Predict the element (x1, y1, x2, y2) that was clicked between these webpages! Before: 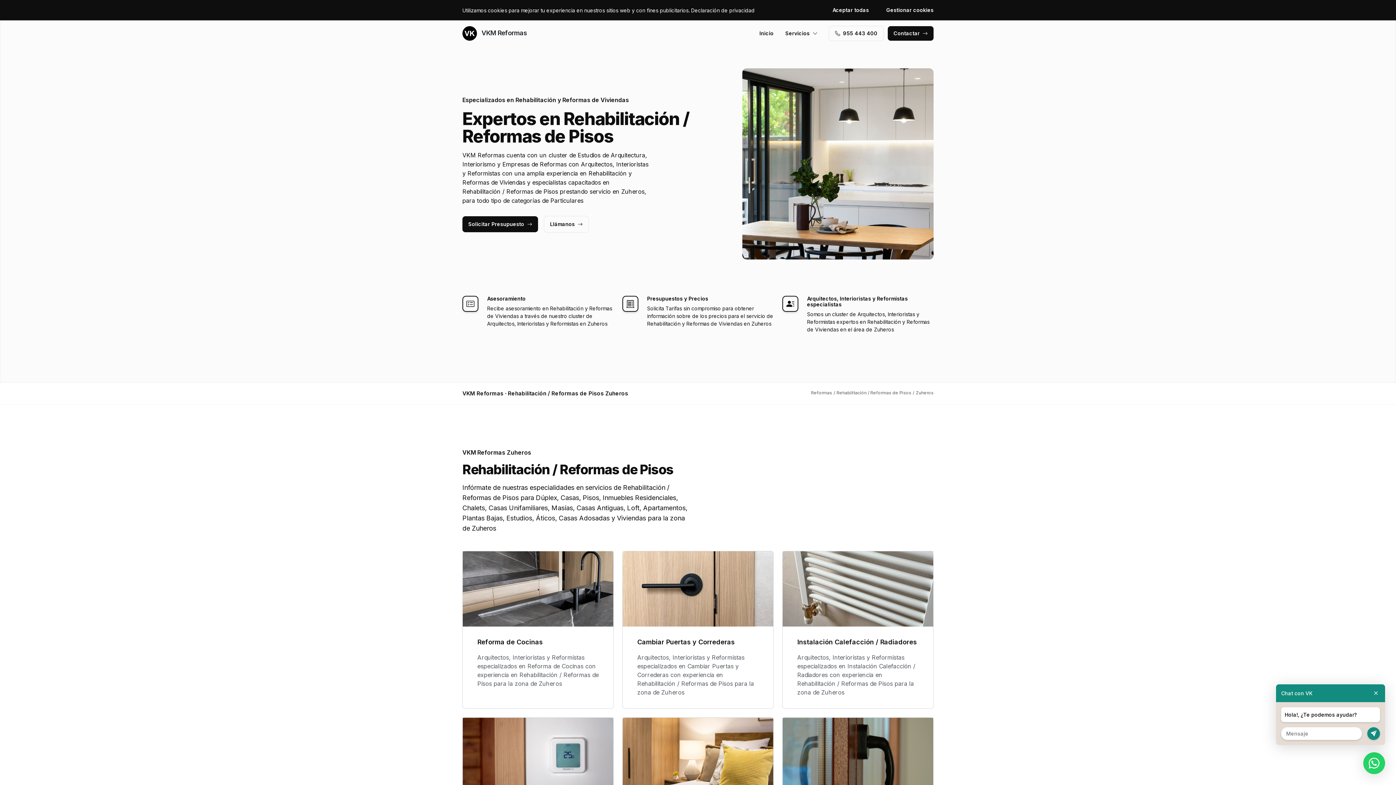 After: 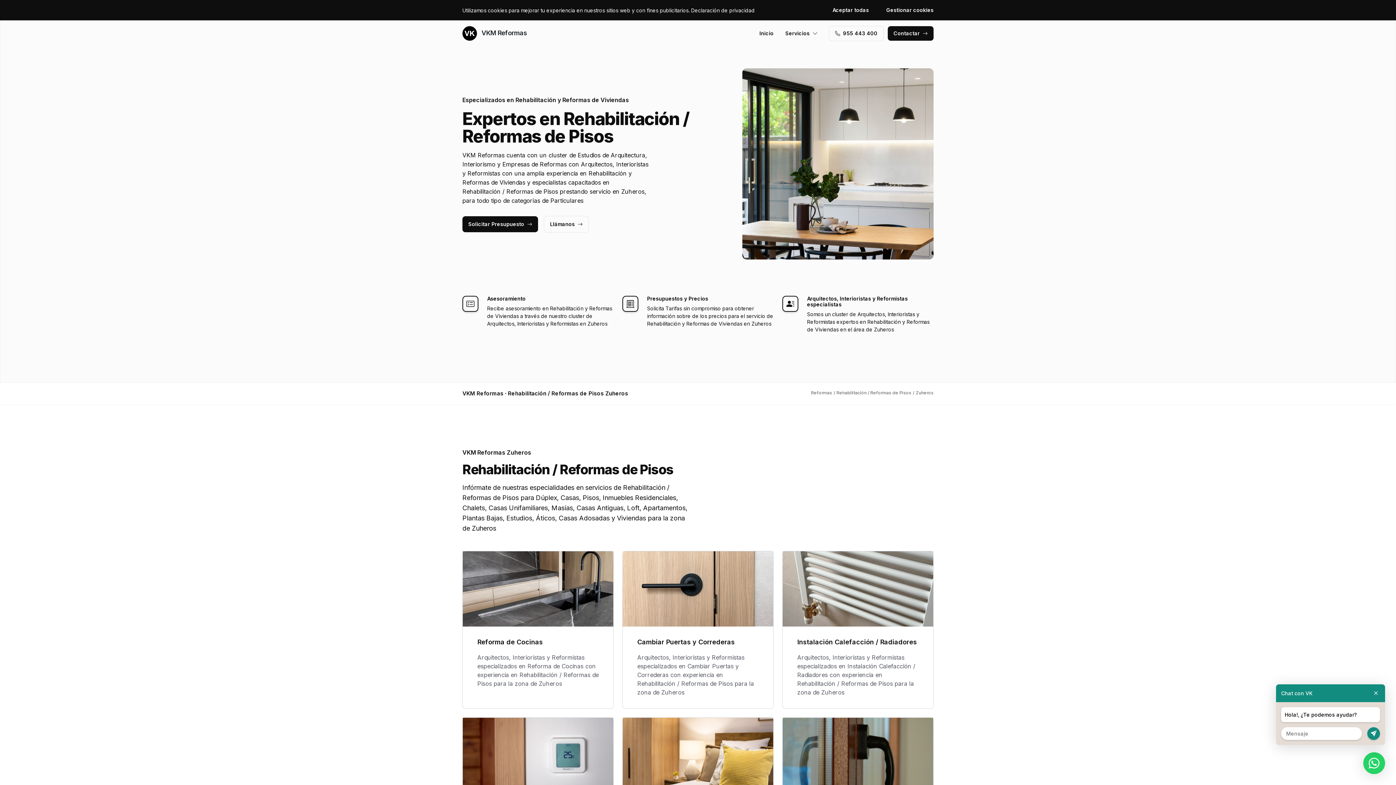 Action: label: Llámanos bbox: (544, 216, 588, 232)